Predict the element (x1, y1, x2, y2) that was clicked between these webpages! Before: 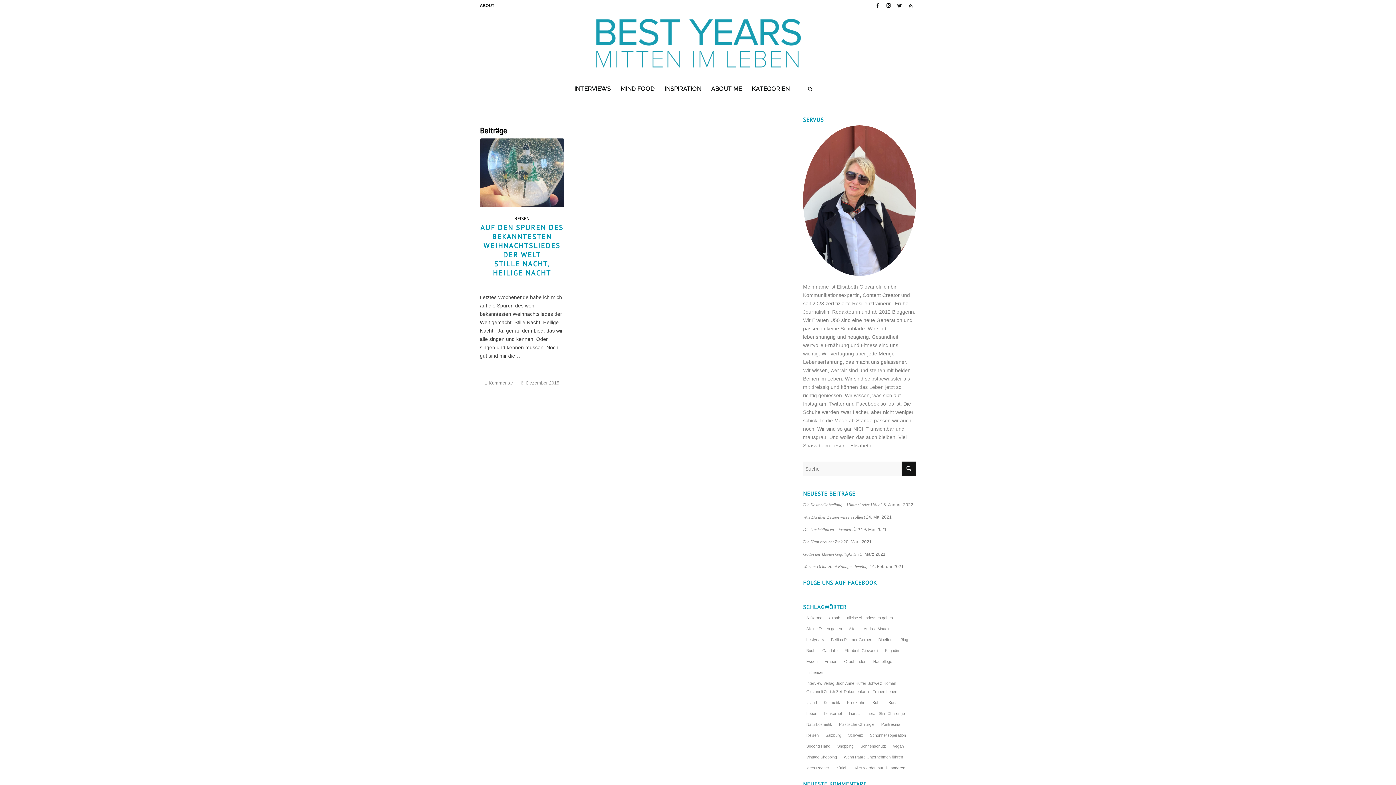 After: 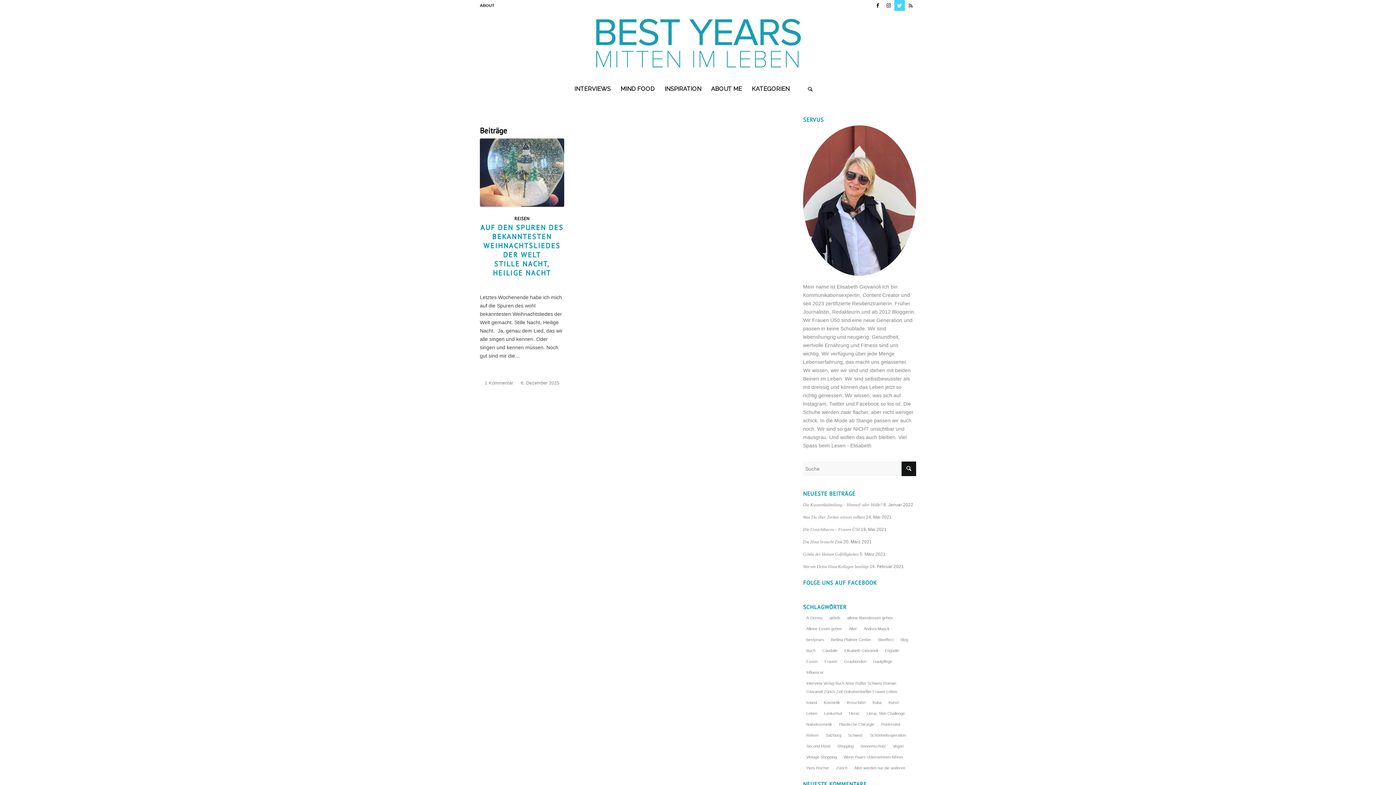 Action: label: Link zu Twitter bbox: (894, 0, 905, 10)